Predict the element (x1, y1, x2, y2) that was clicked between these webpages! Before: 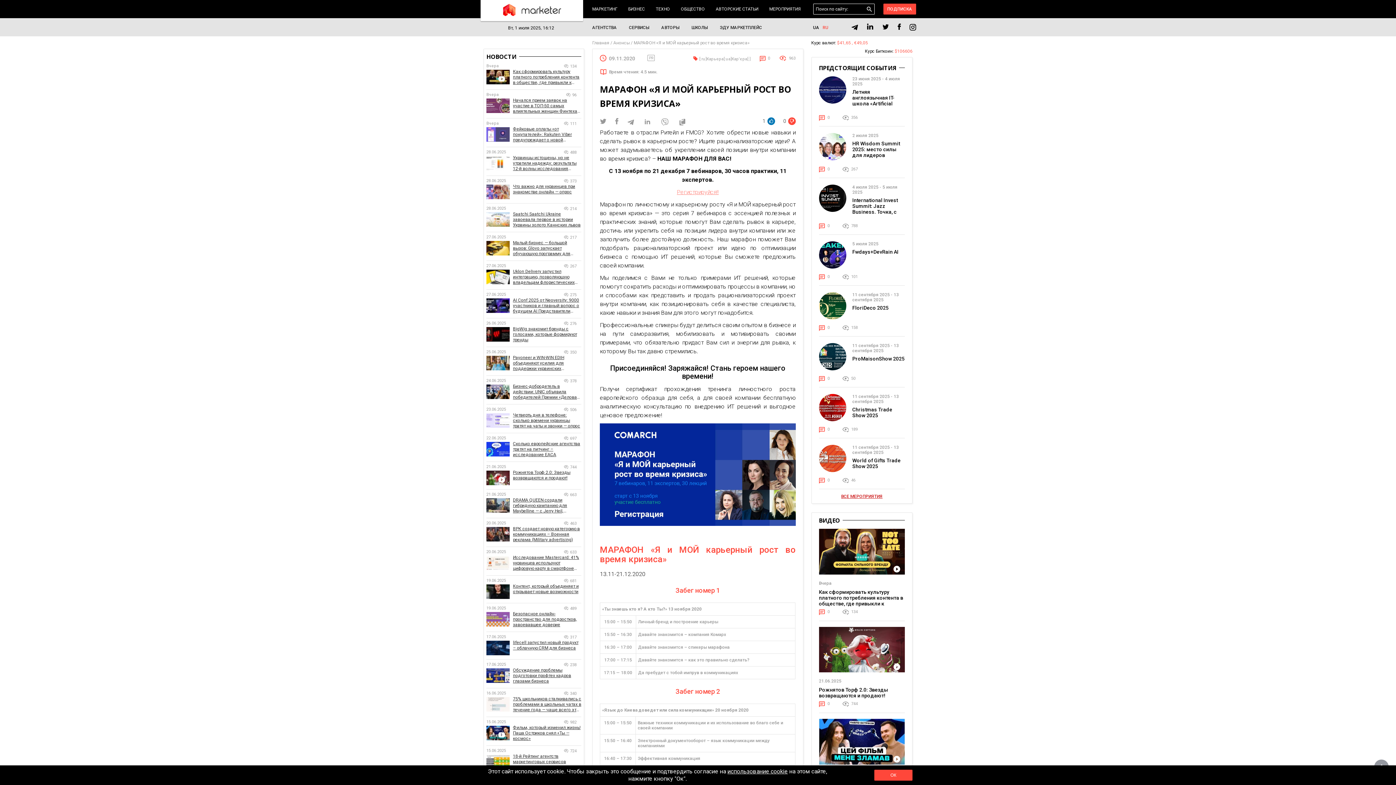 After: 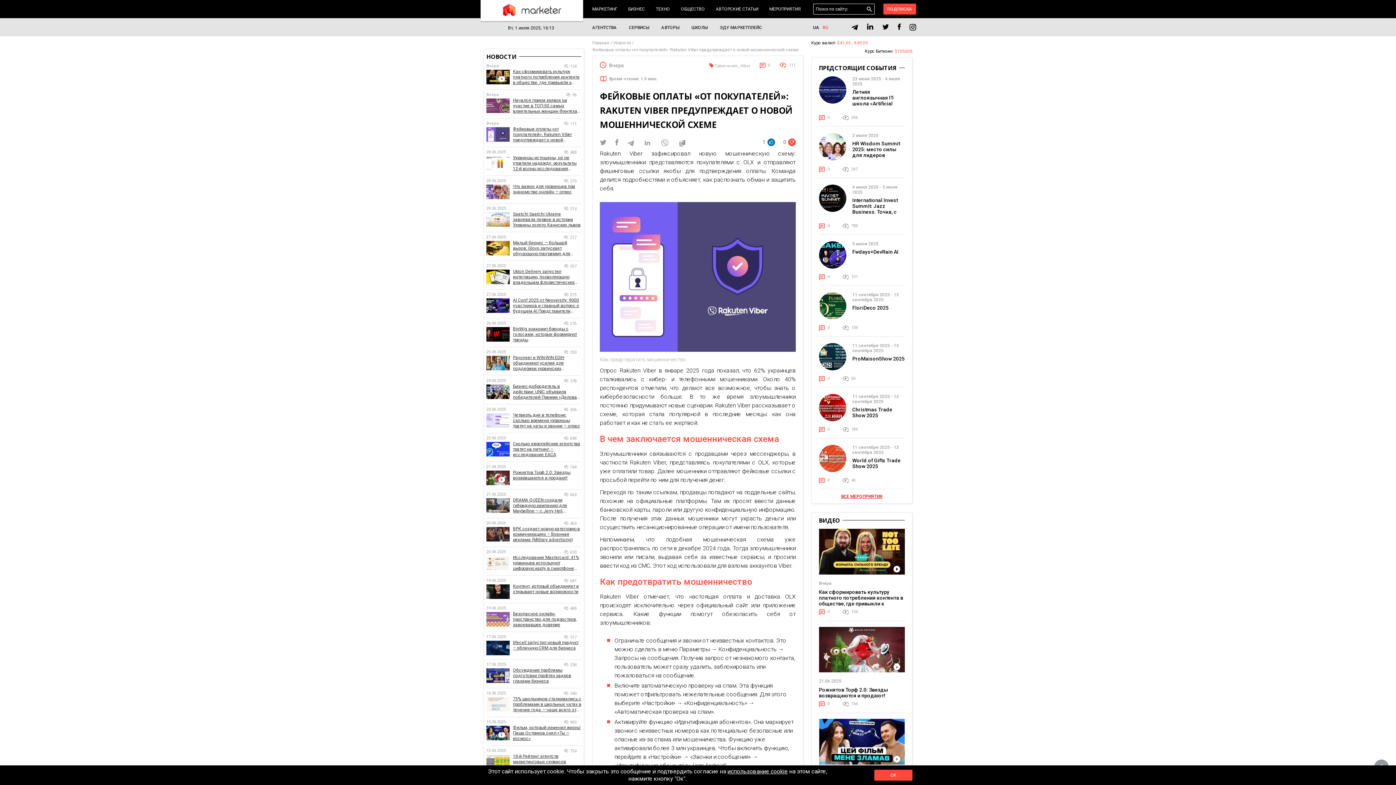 Action: bbox: (486, 127, 509, 141)